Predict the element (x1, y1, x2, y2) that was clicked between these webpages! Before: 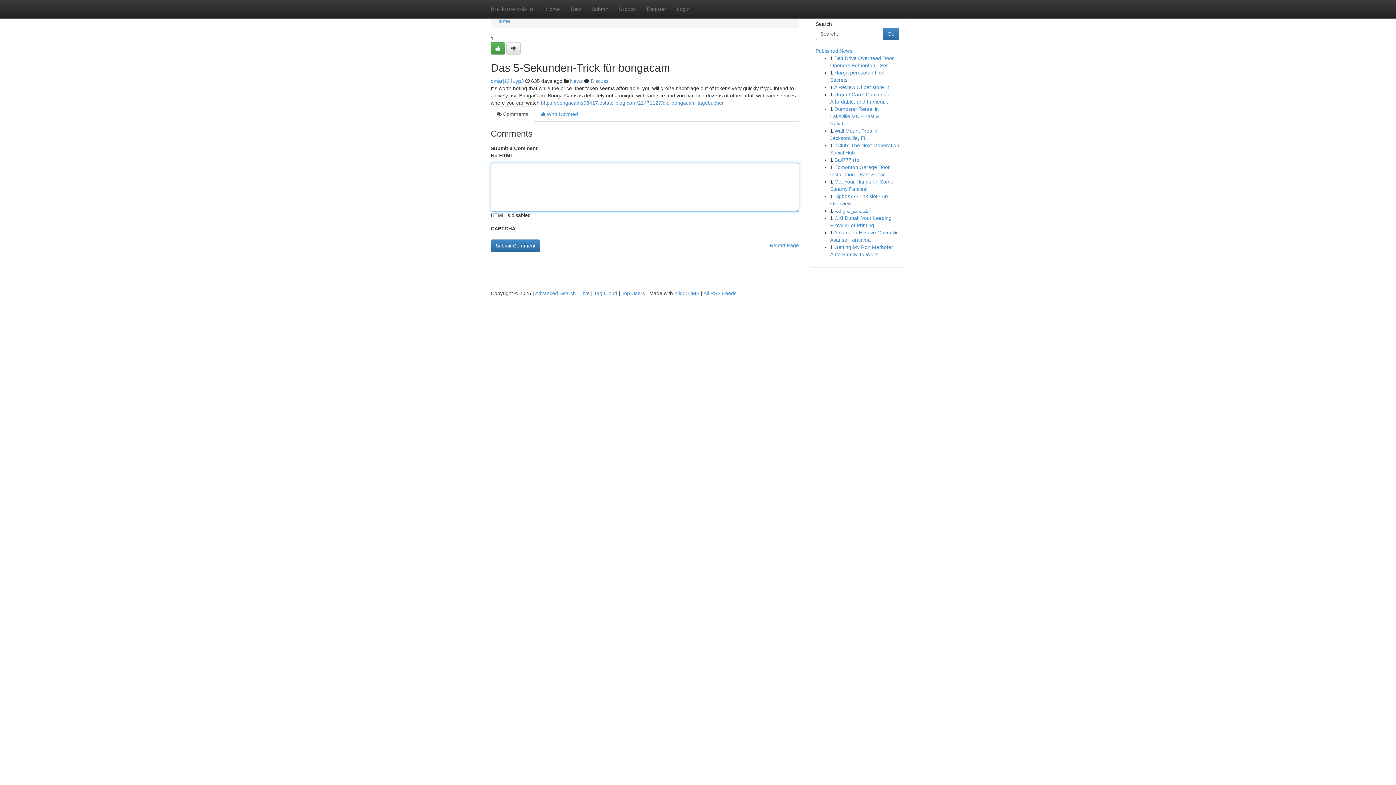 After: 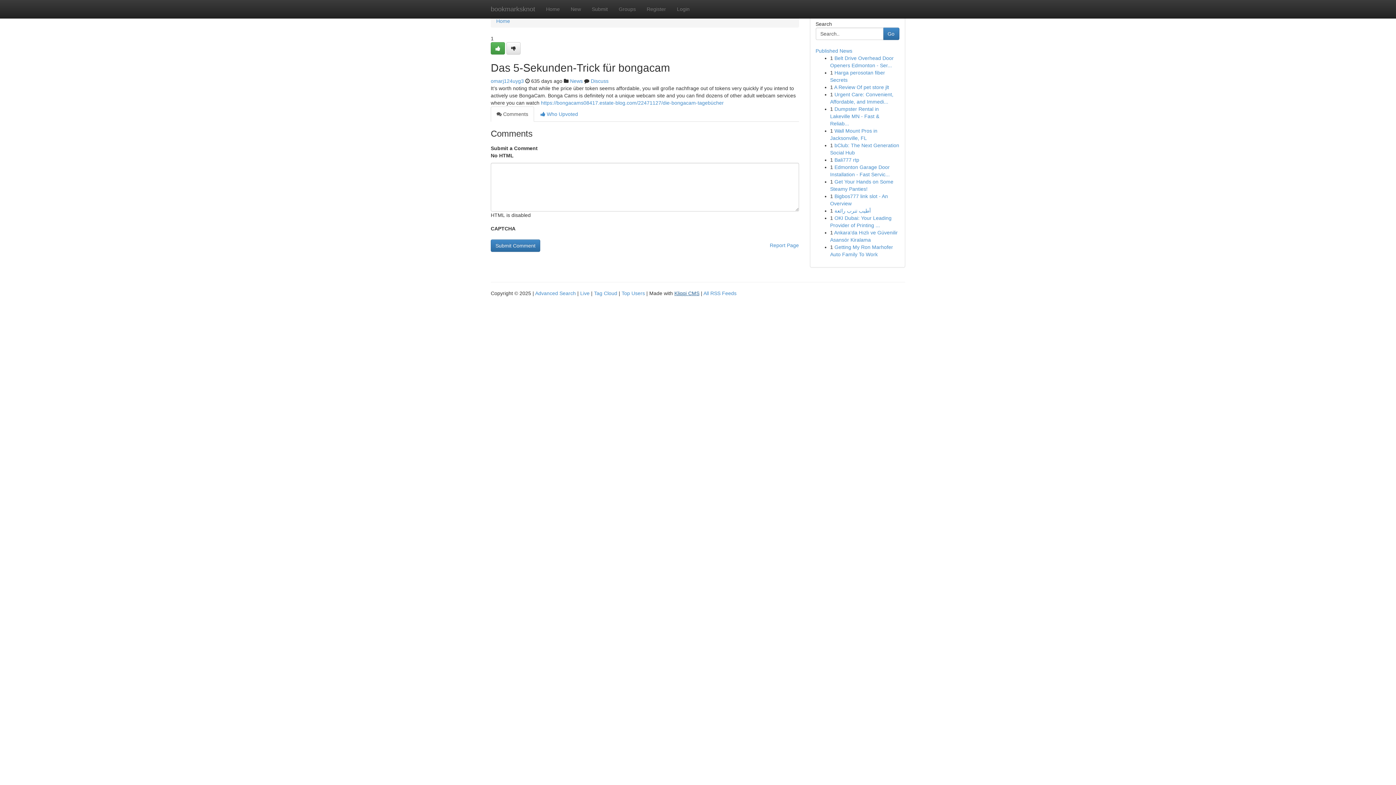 Action: label: Kliqqi CMS bbox: (674, 290, 699, 296)